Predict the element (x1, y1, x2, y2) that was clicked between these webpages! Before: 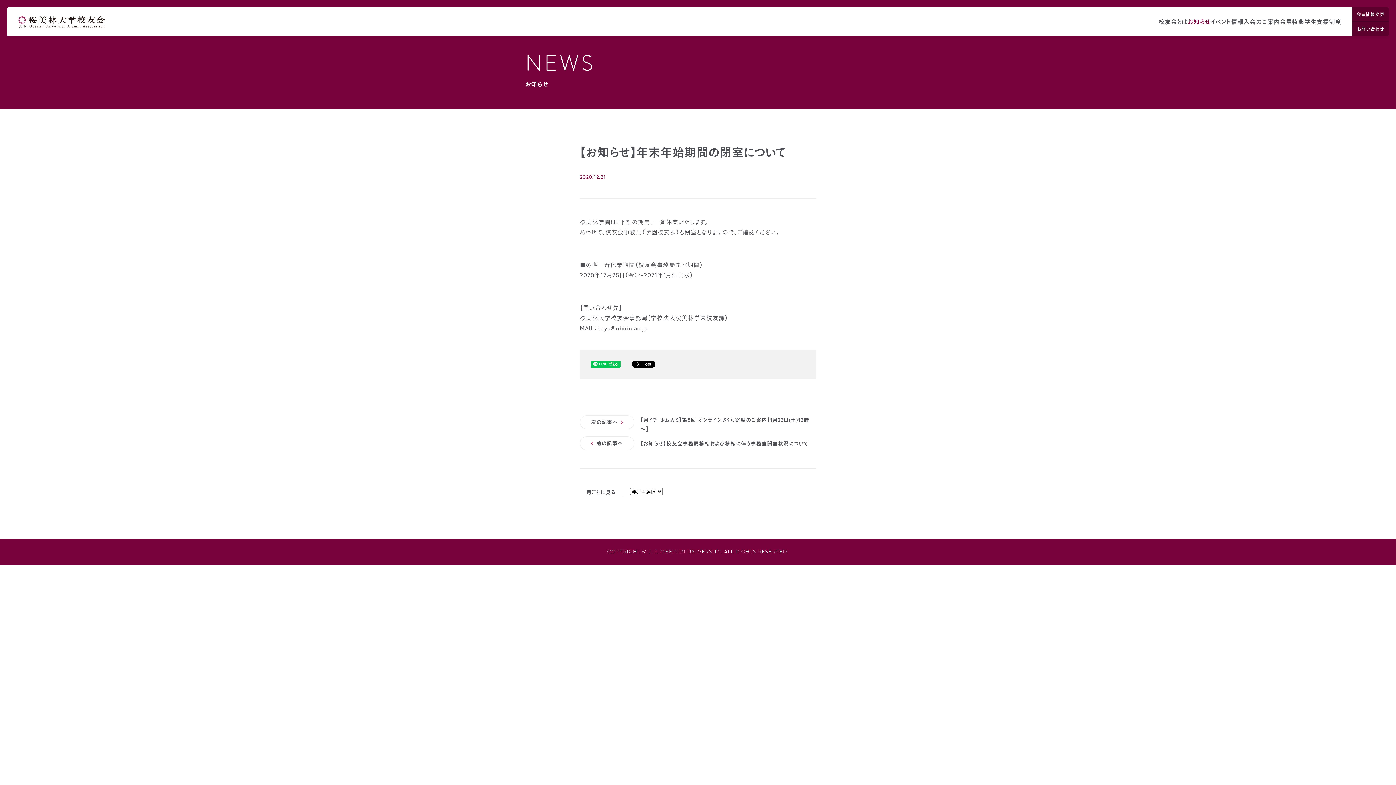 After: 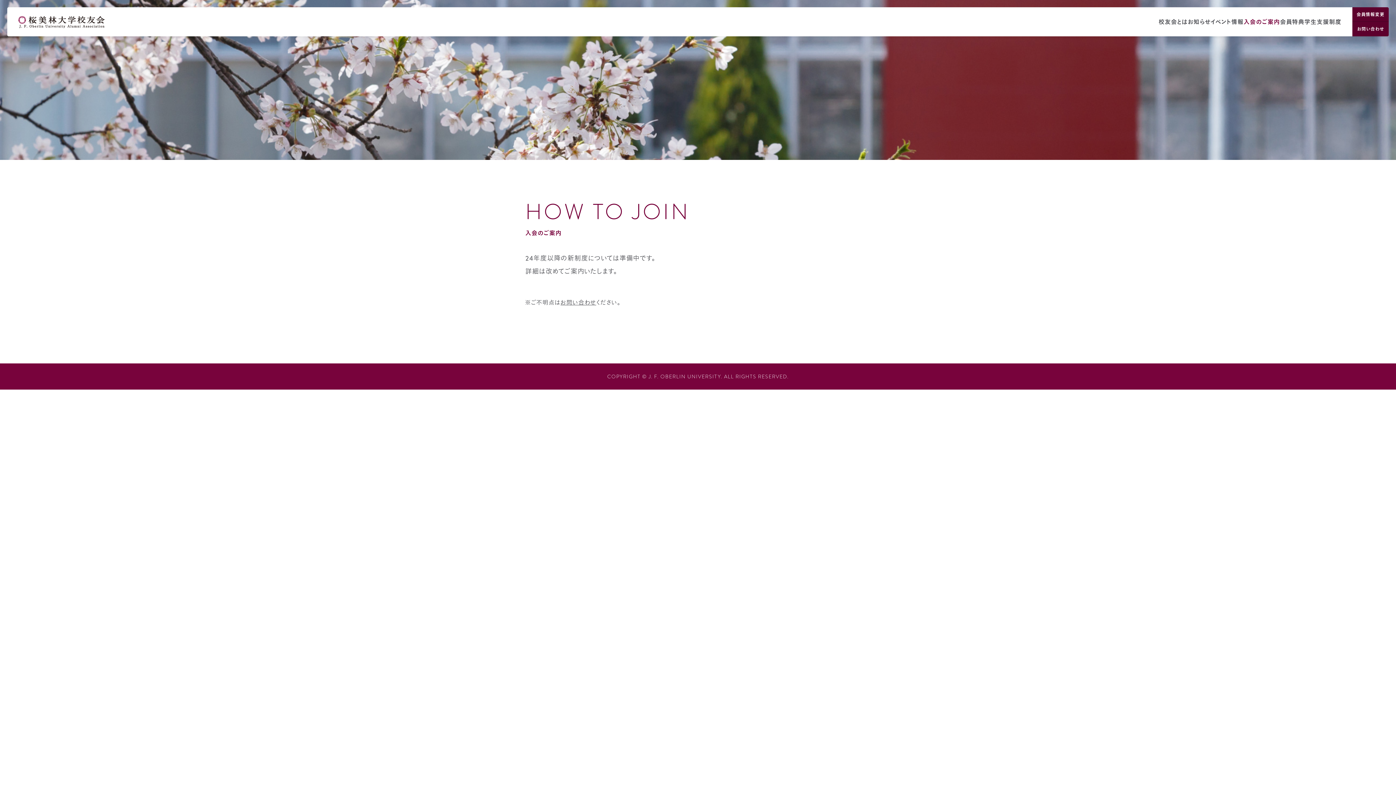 Action: label: 入会のご案内 bbox: (1244, 18, 1280, 24)